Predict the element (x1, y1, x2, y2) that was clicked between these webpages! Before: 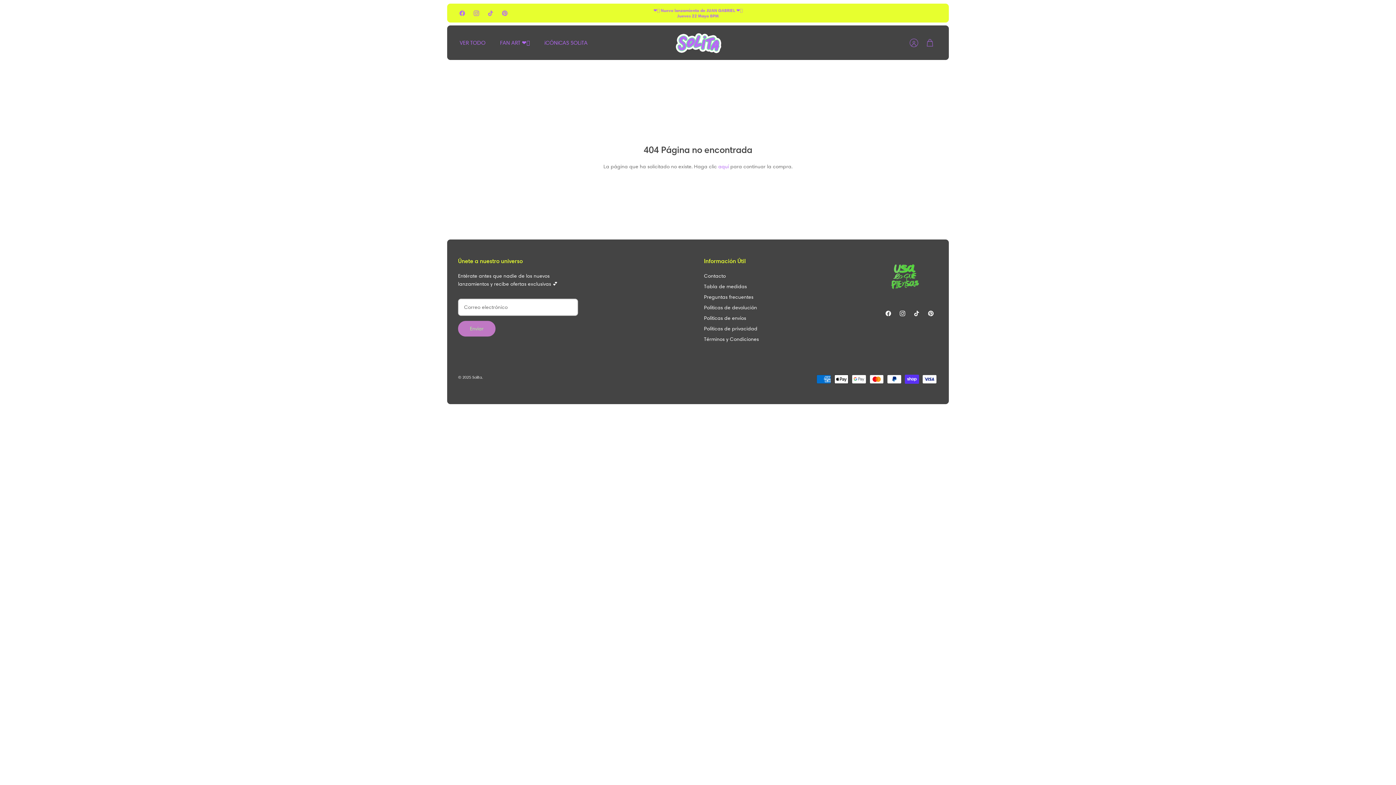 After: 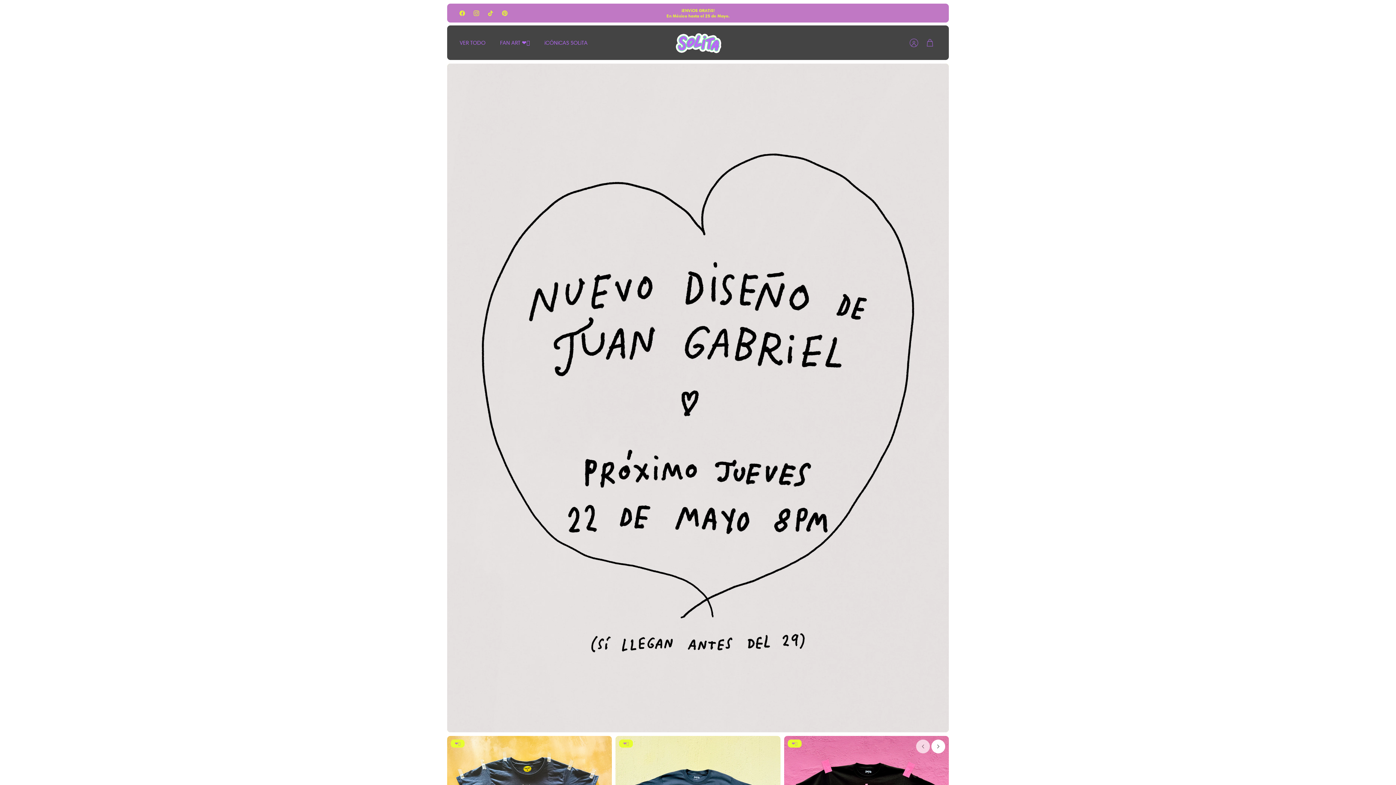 Action: bbox: (718, 163, 729, 169) label: aquí